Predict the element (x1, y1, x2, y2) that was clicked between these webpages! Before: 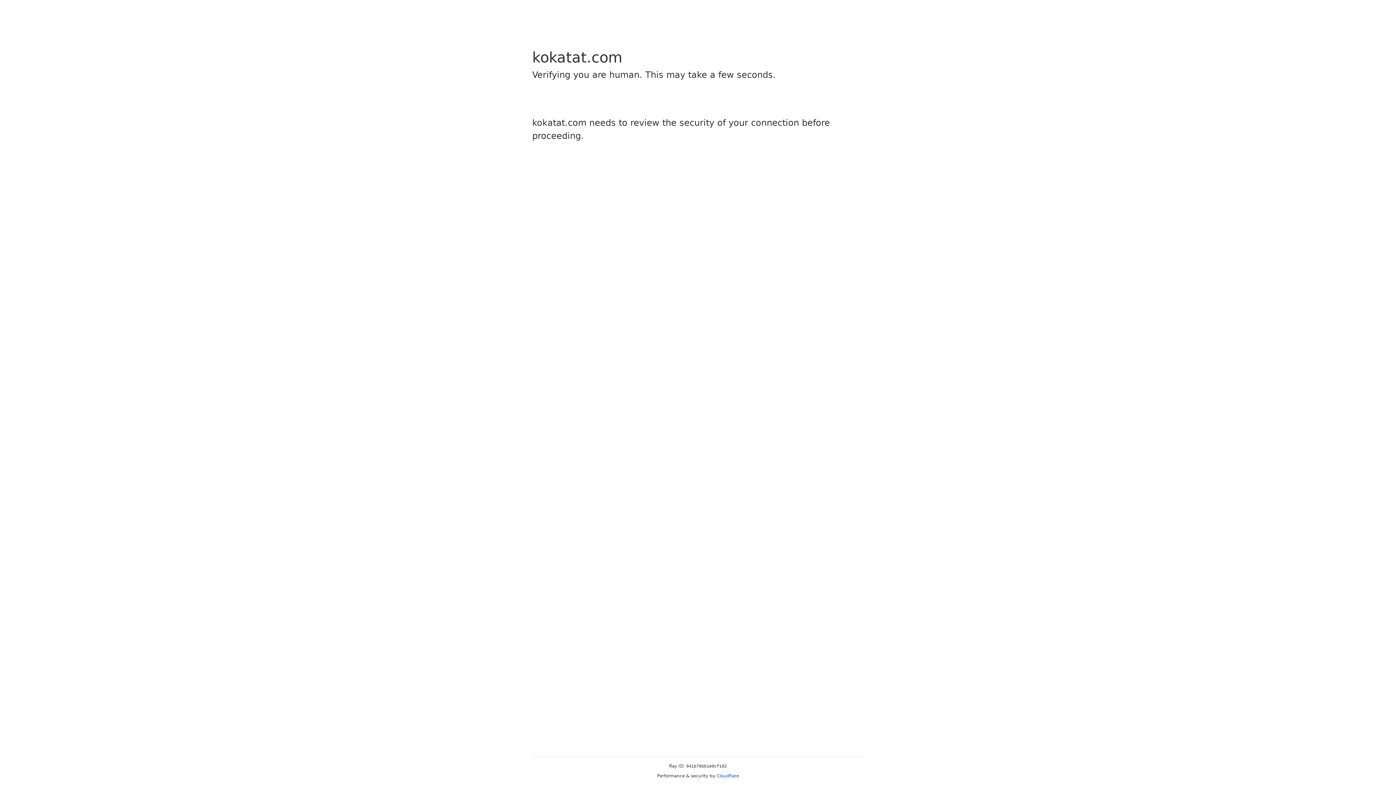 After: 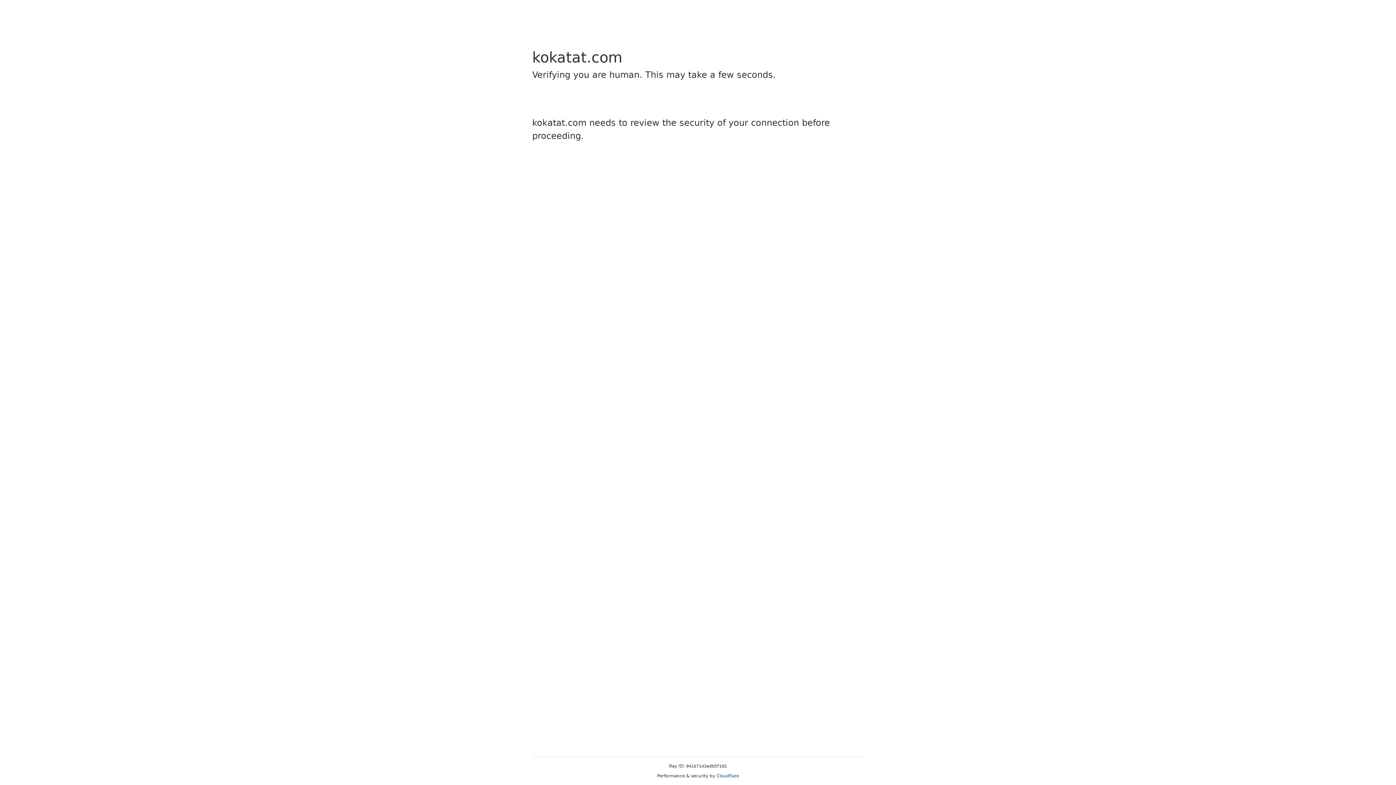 Action: label: Cloudflare bbox: (716, 773, 739, 778)